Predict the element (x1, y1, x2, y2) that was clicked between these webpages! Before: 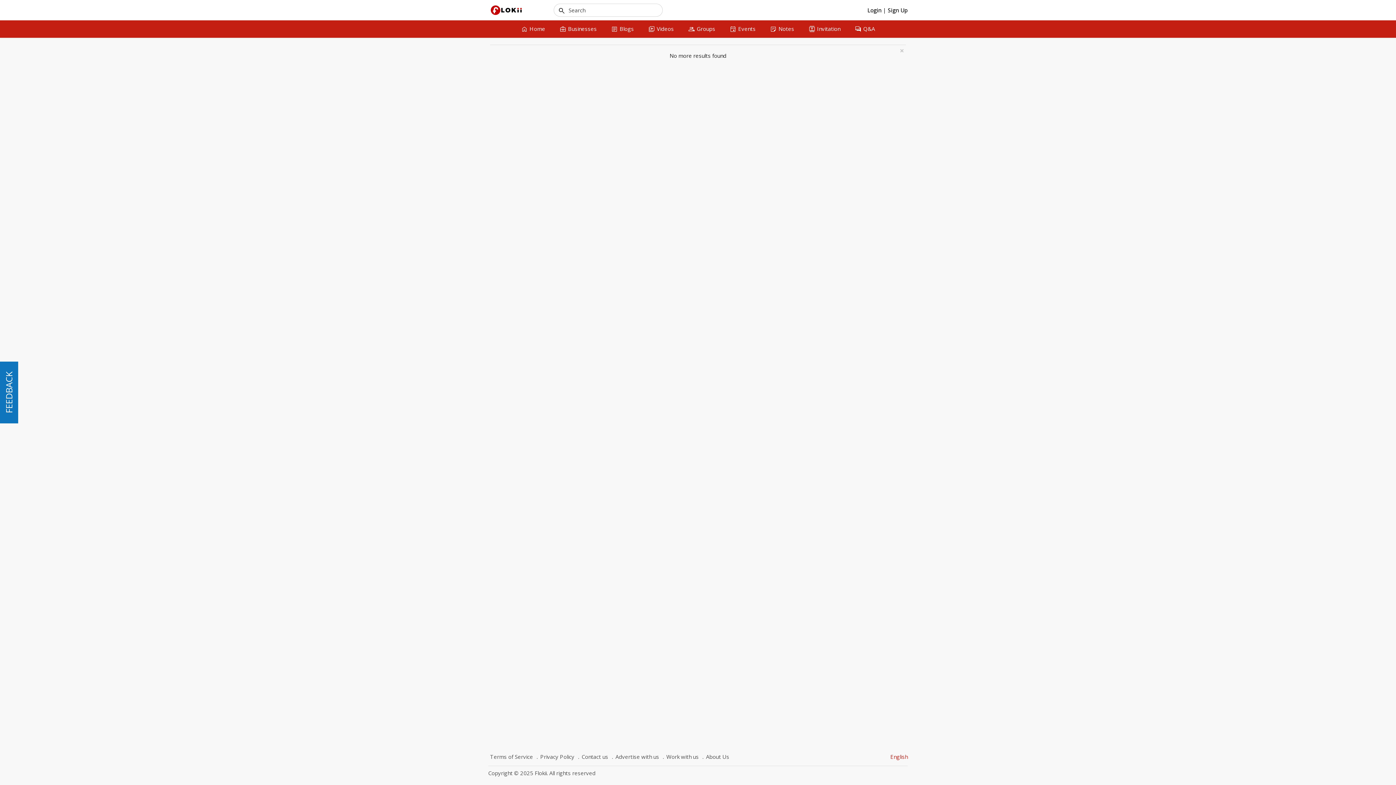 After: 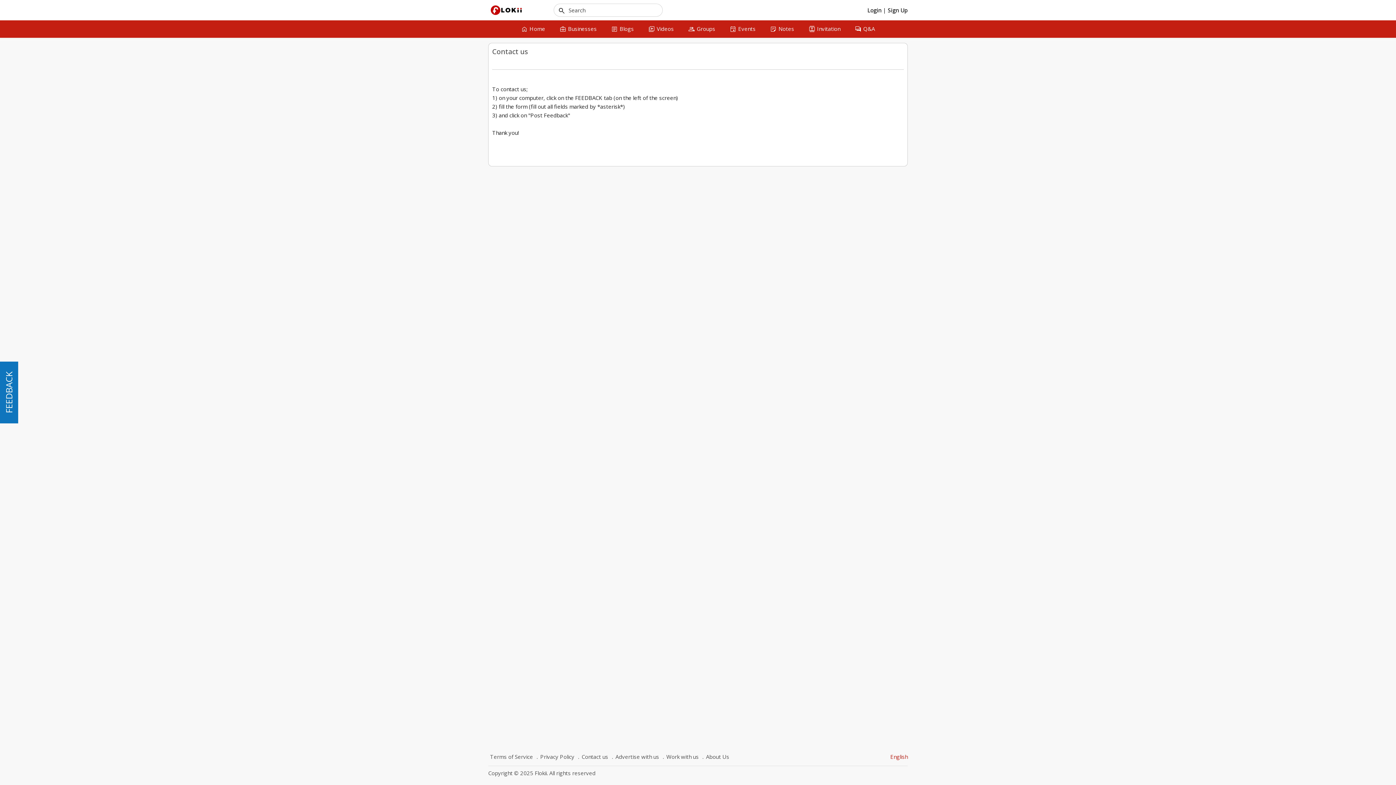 Action: label: Contact us bbox: (576, 752, 610, 762)